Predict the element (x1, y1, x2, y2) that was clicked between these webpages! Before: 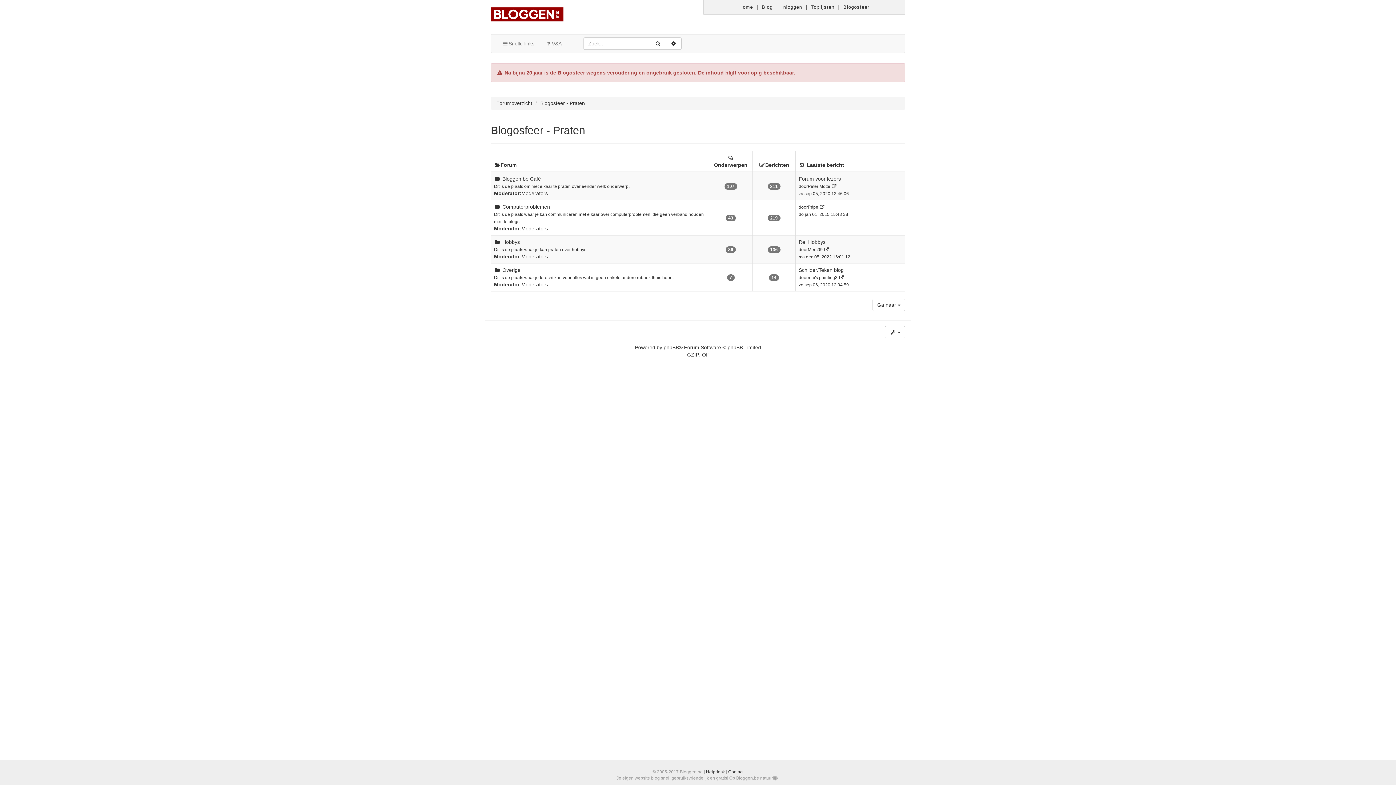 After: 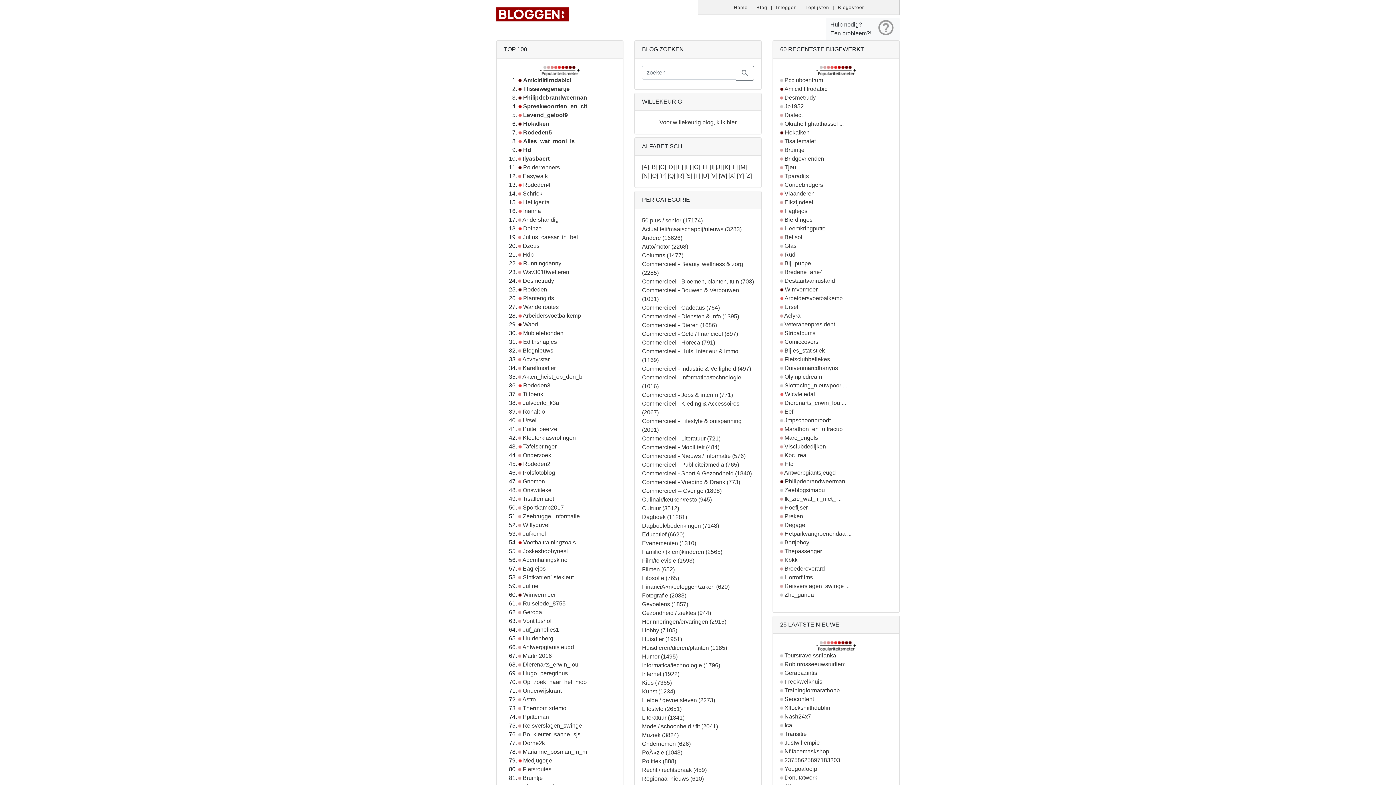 Action: bbox: (811, 4, 834, 9) label: Toplijsten